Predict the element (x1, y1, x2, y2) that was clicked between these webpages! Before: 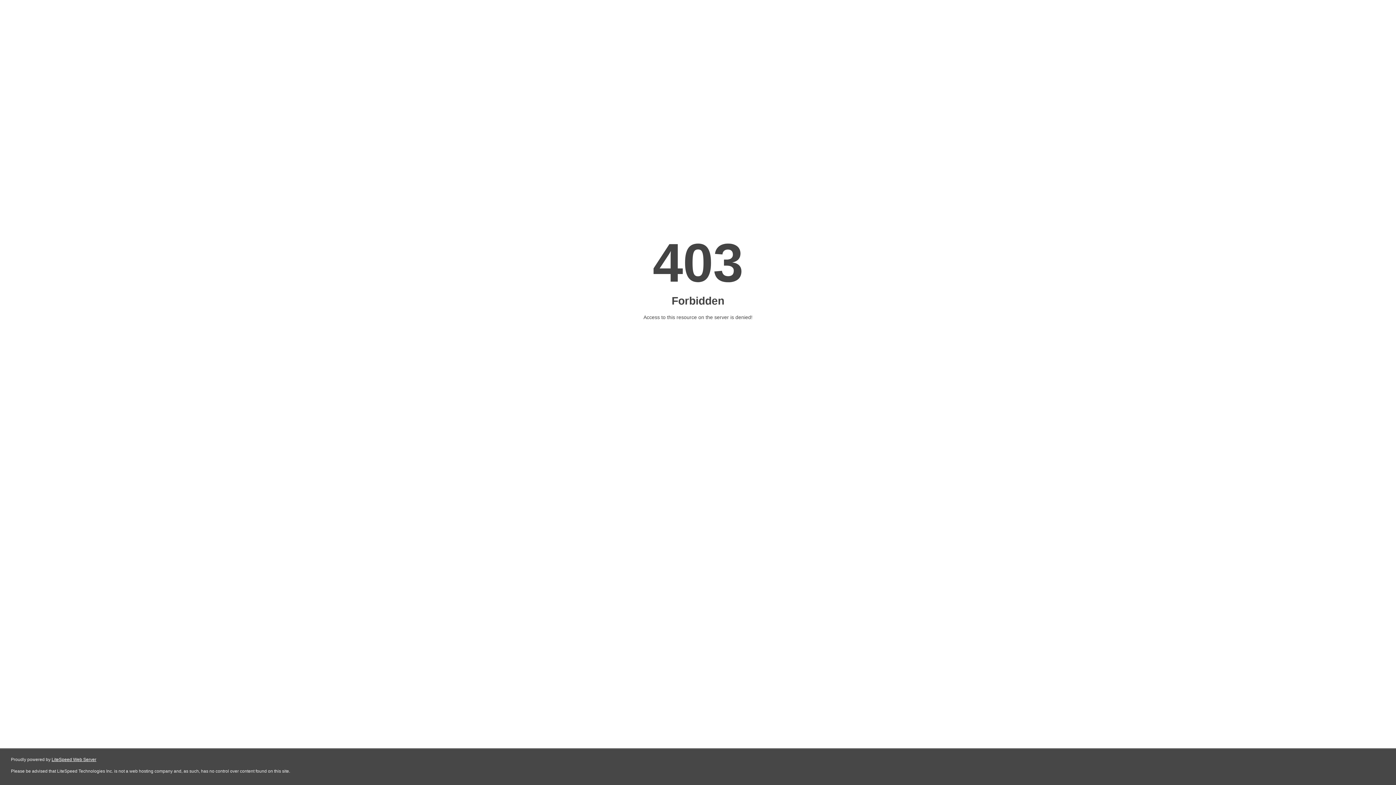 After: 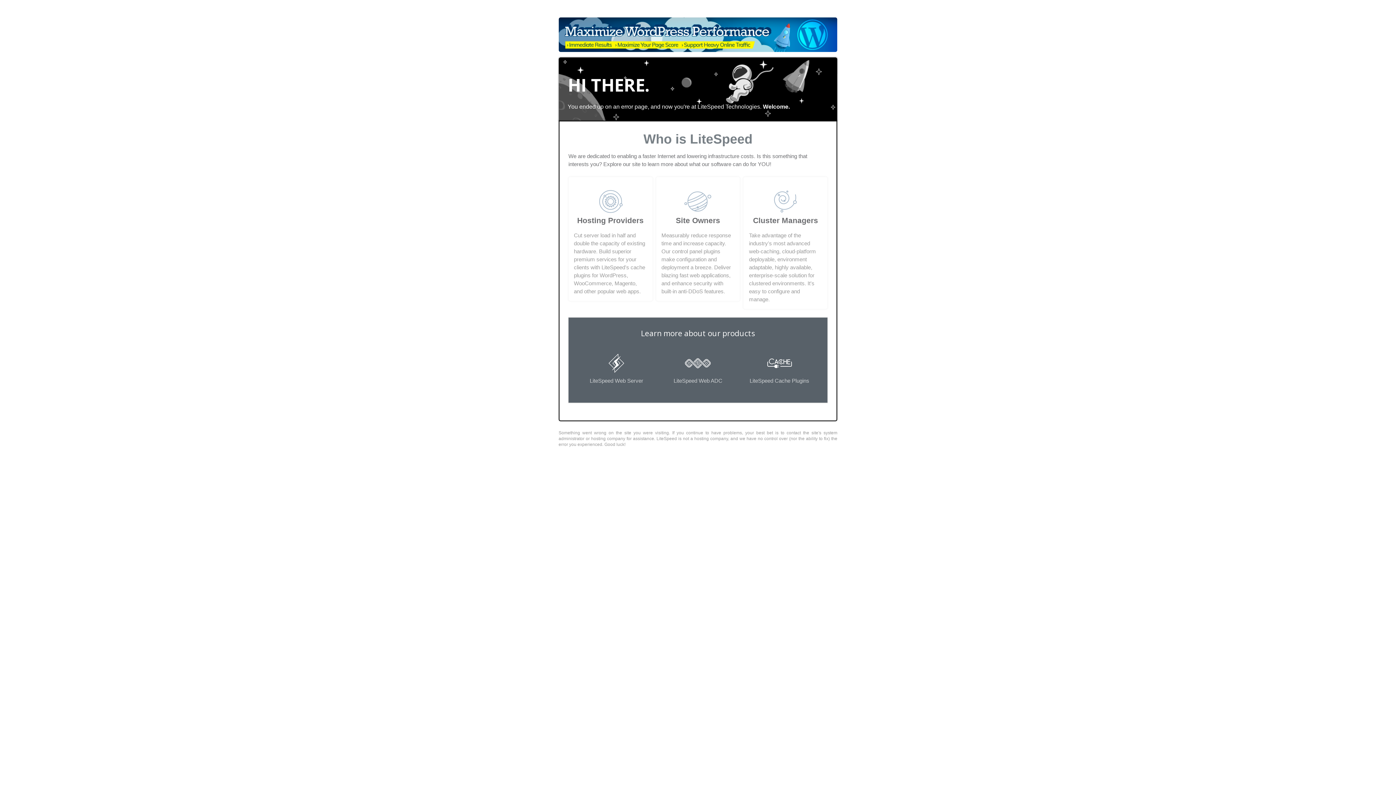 Action: label: LiteSpeed Web Server bbox: (51, 757, 96, 762)